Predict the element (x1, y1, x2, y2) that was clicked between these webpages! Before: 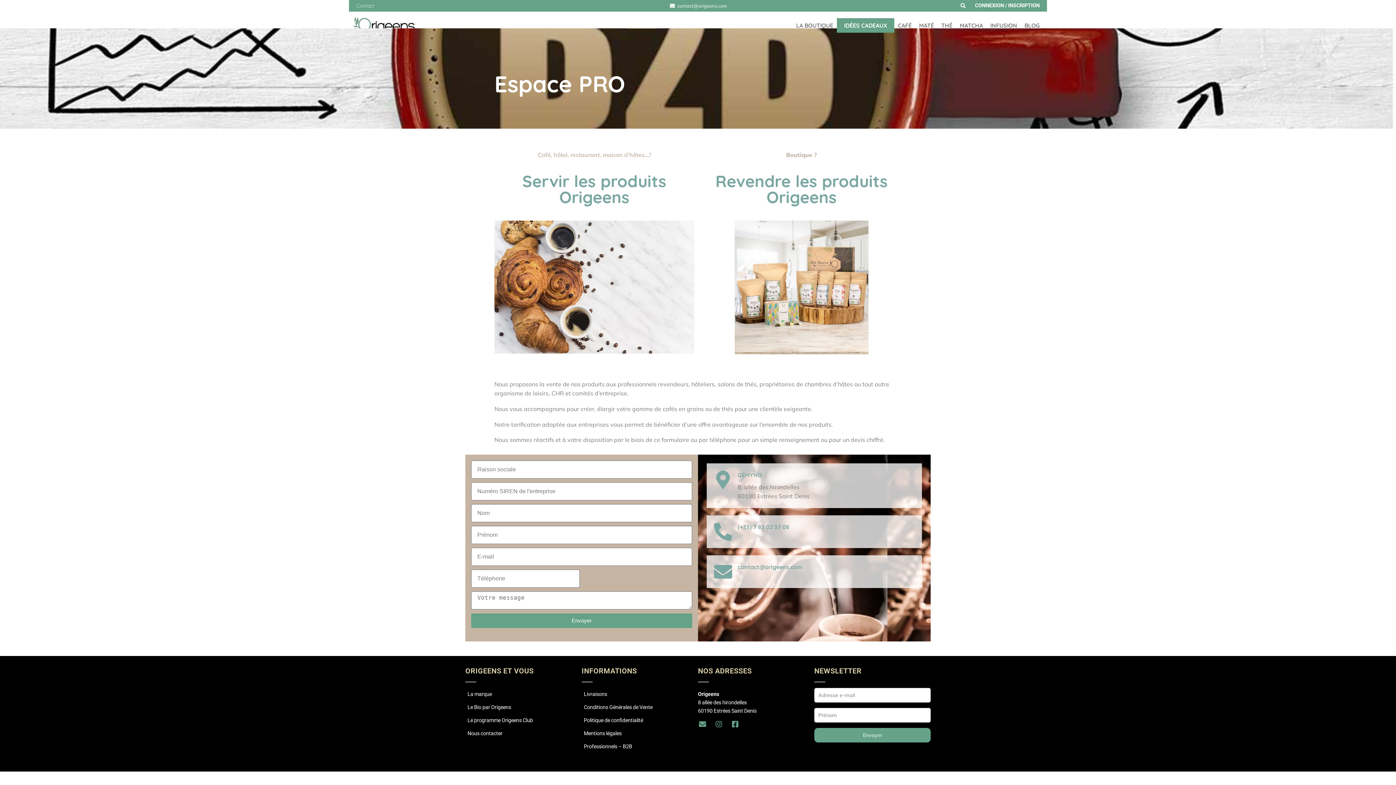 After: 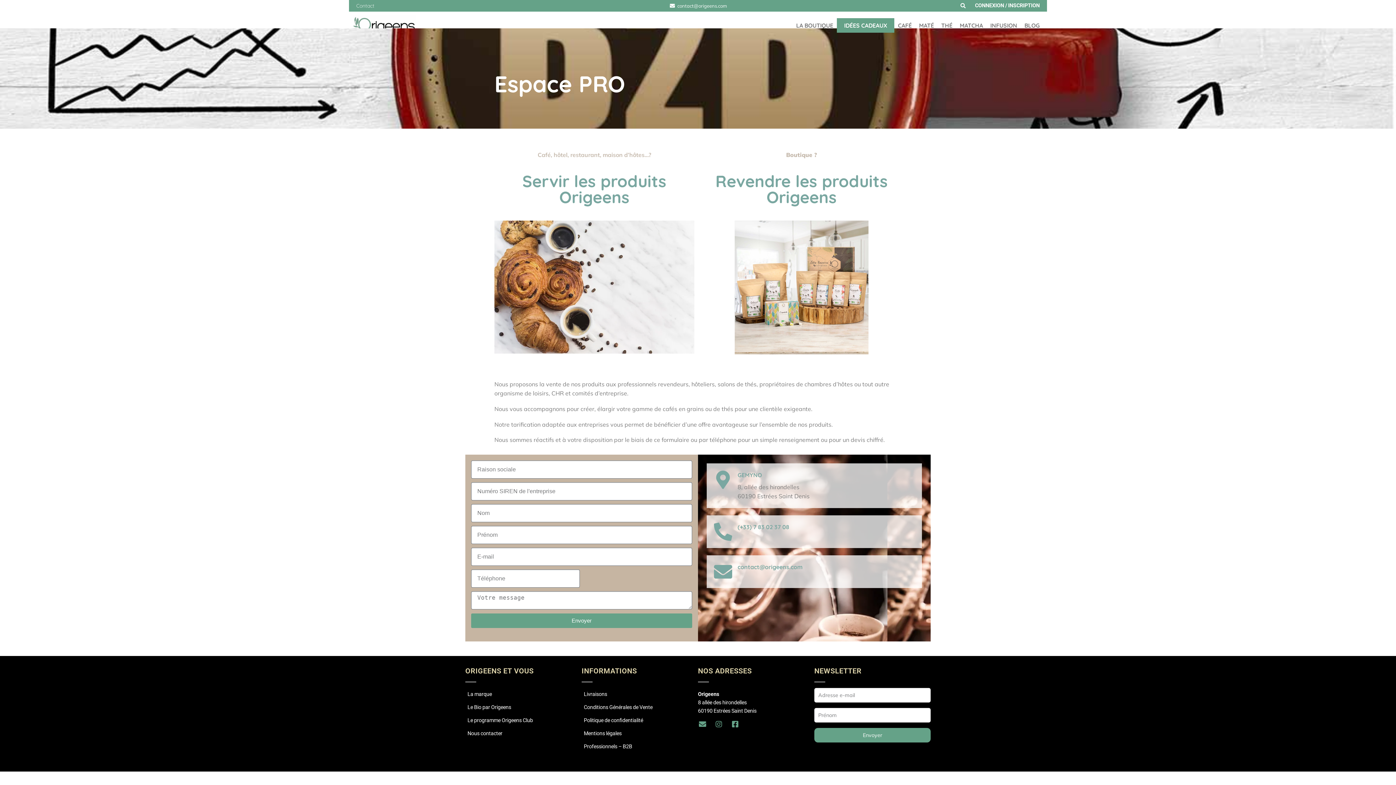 Action: bbox: (698, 721, 709, 728)